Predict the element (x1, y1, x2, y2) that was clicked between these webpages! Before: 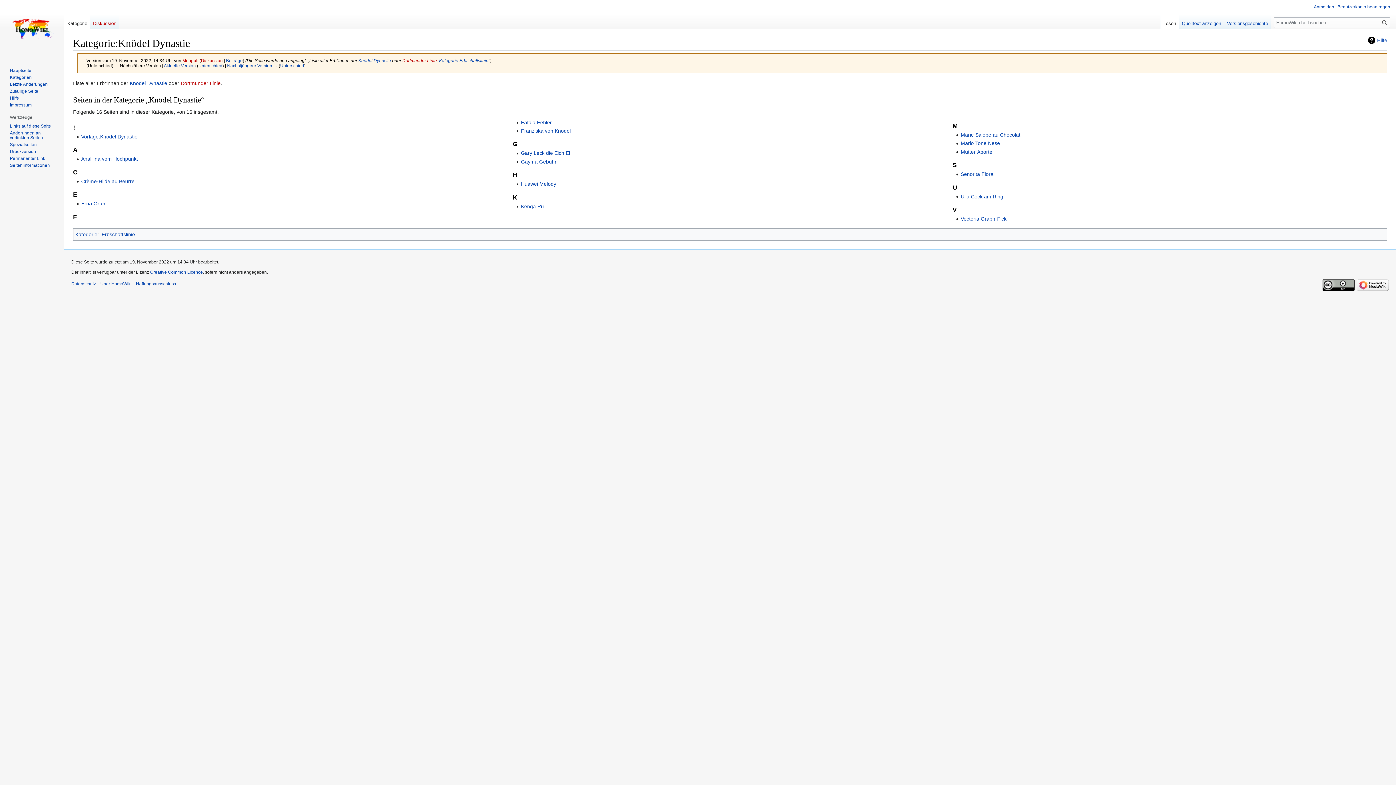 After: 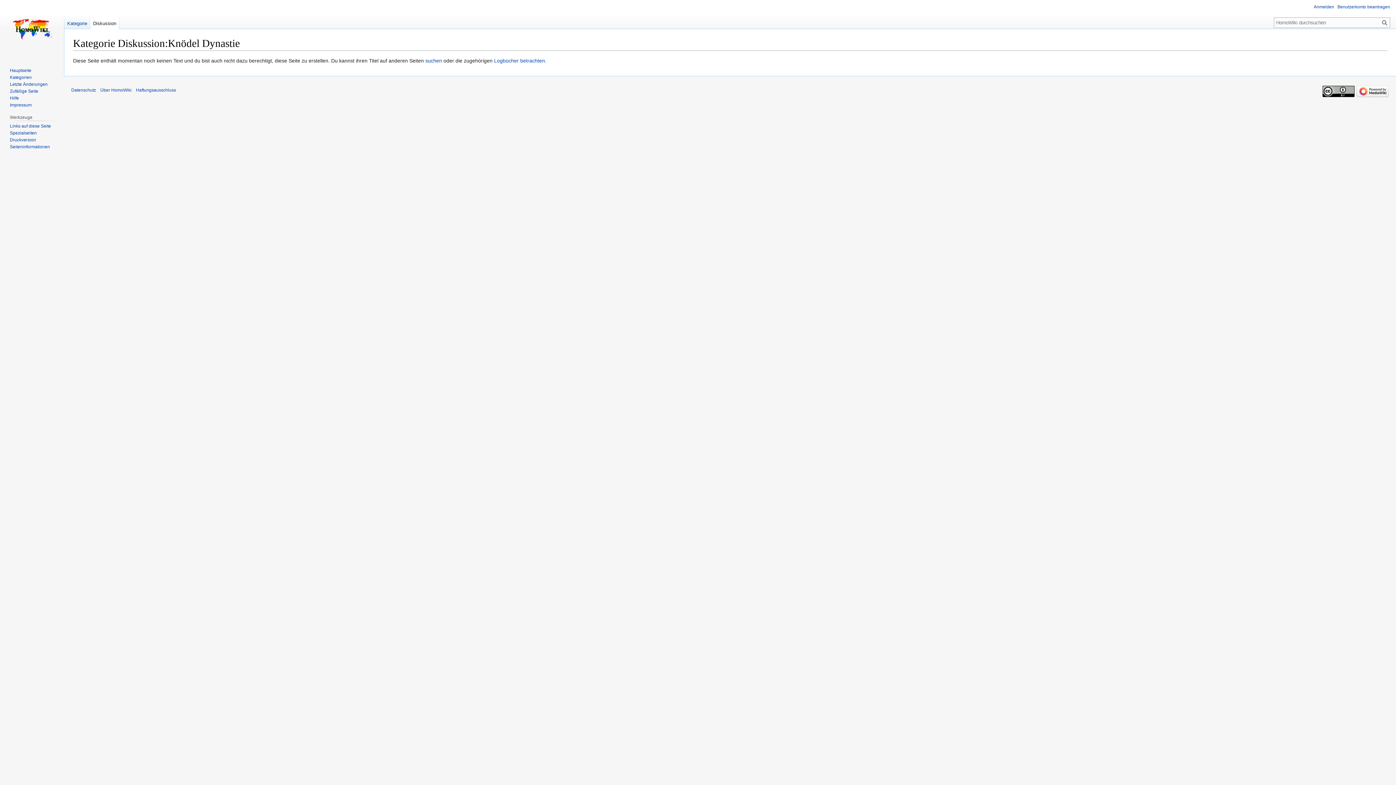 Action: bbox: (90, 14, 119, 29) label: Diskussion